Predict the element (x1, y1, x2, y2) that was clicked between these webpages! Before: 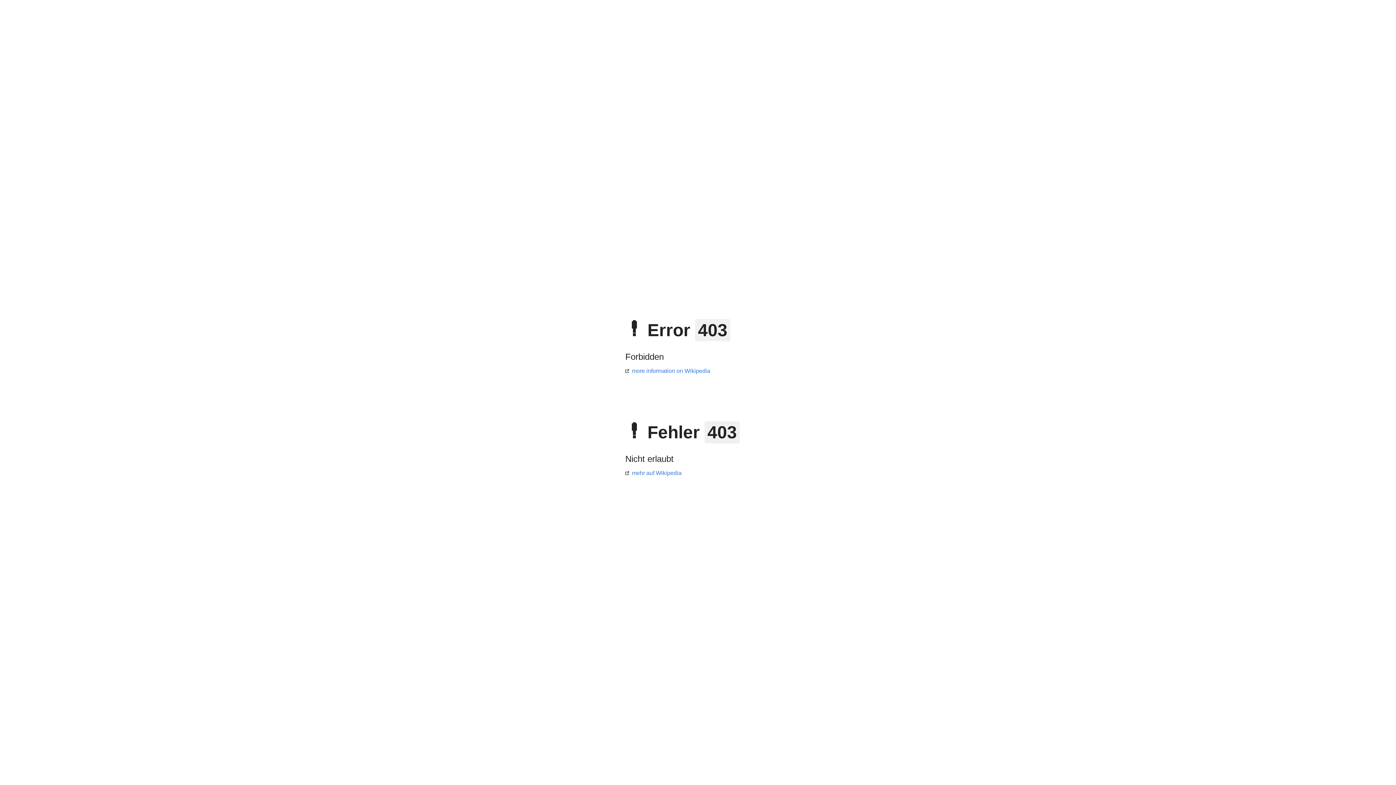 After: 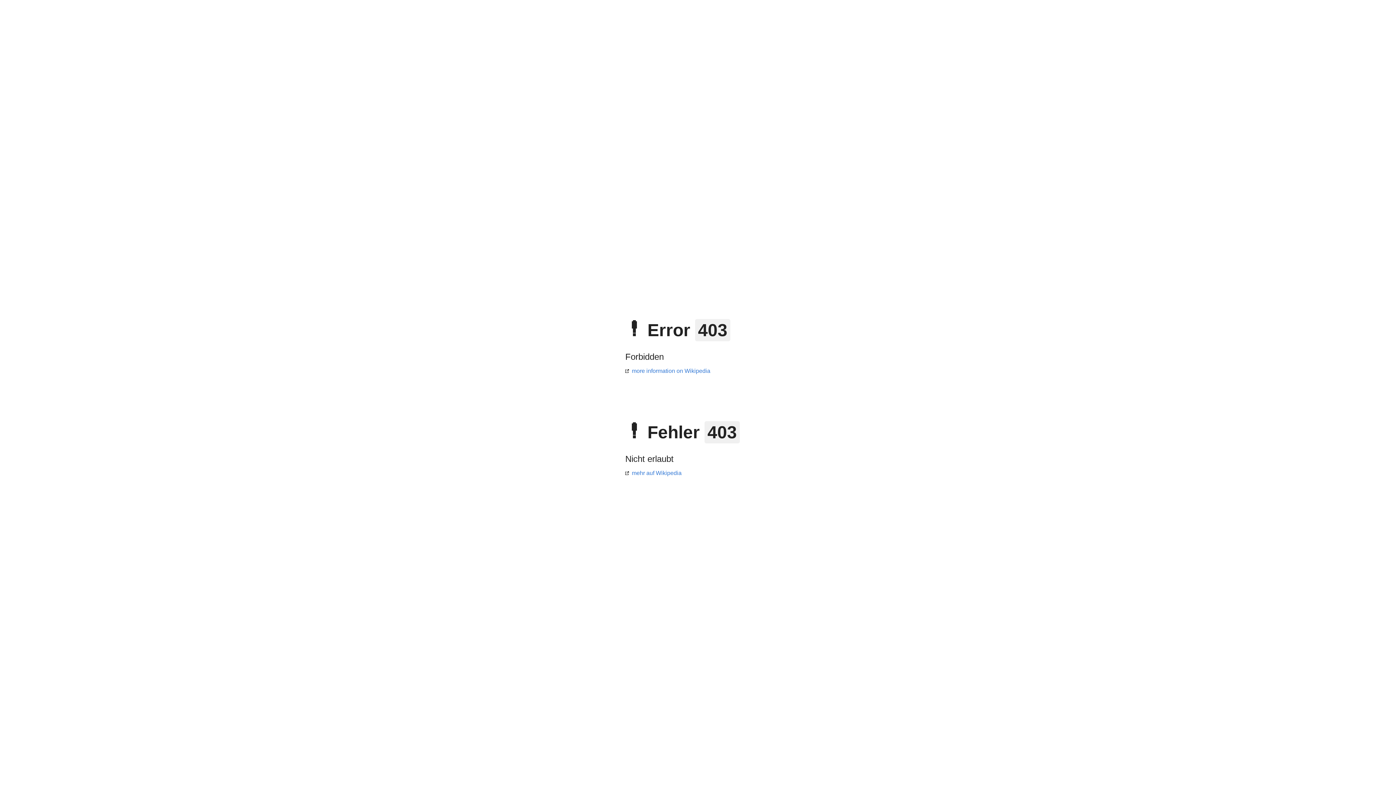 Action: bbox: (625, 368, 710, 374) label: more information on Wikipedia